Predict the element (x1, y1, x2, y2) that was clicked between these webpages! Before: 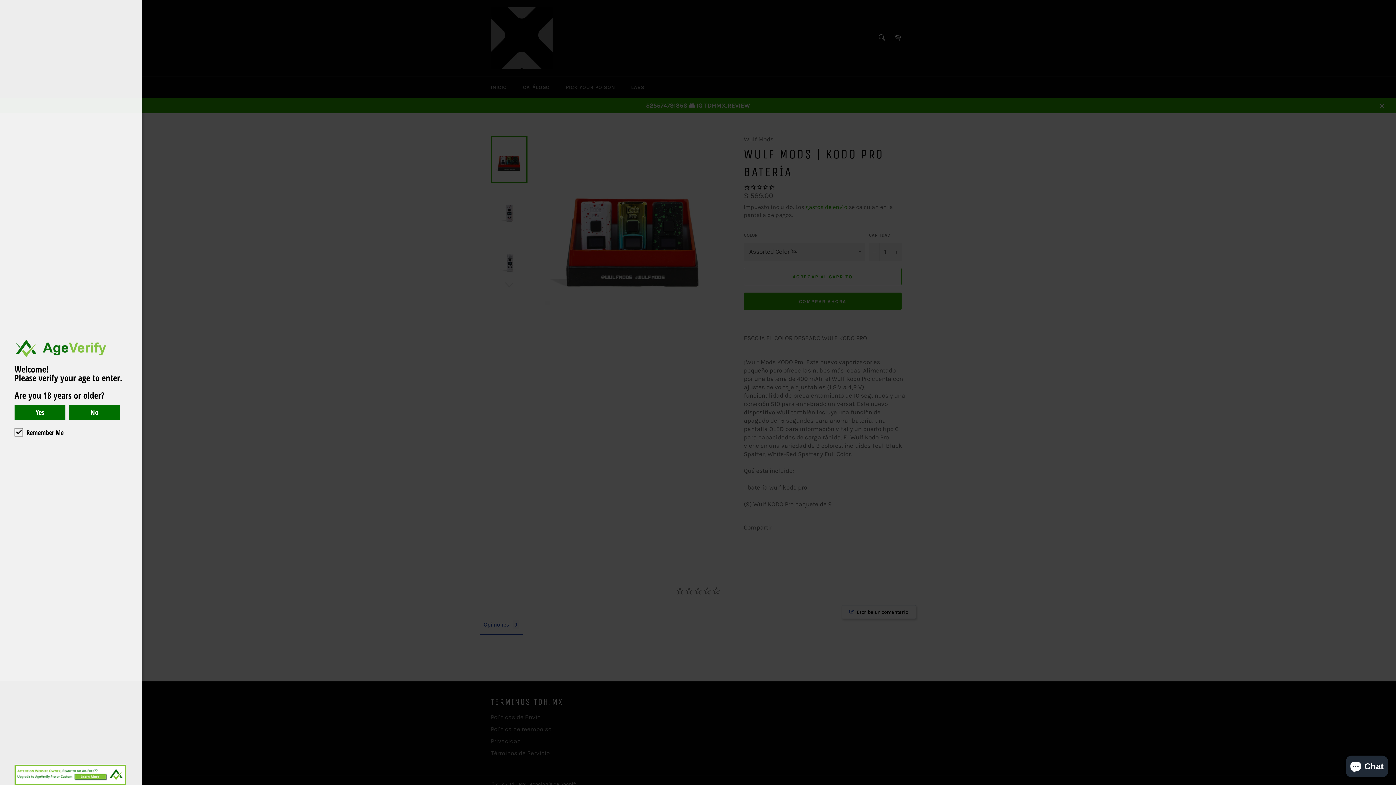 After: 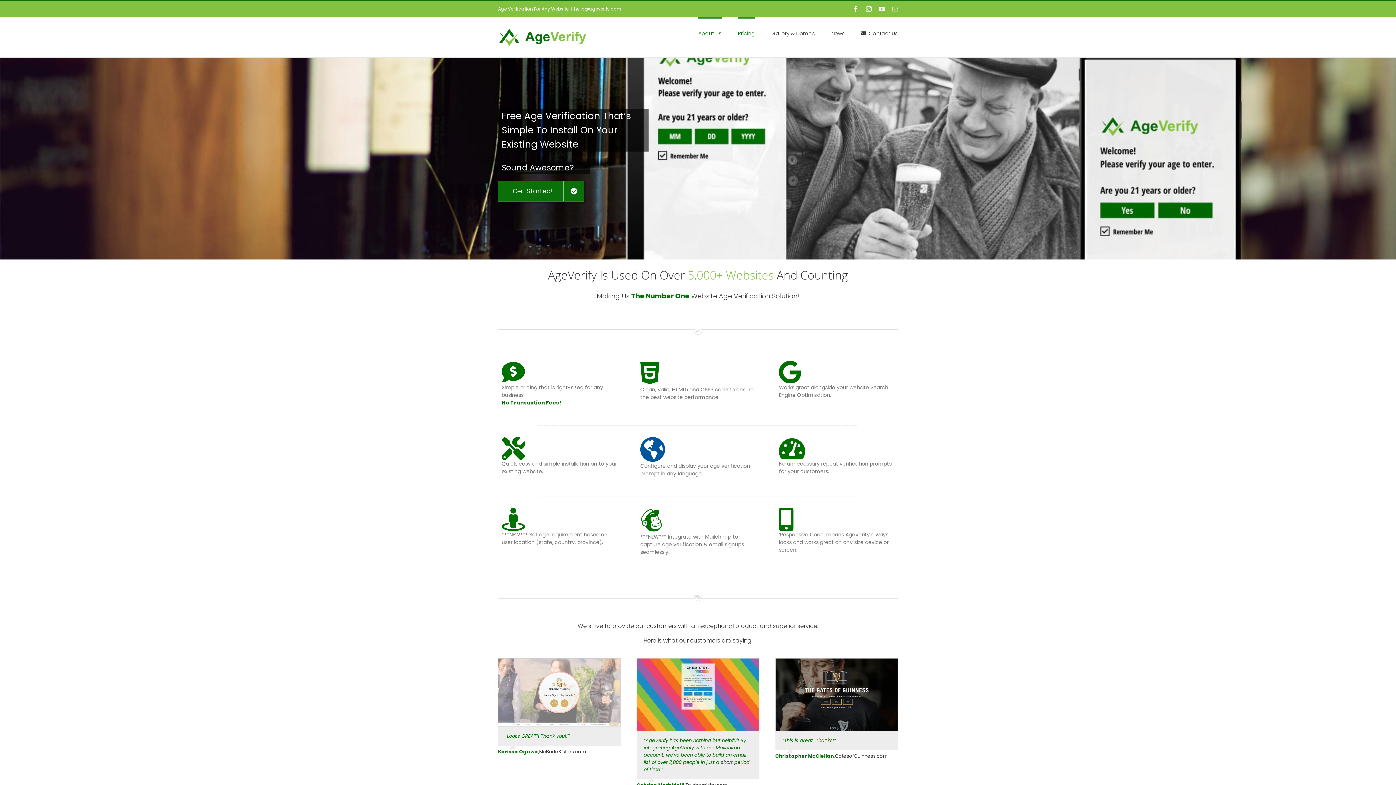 Action: label: 



Website Age Checker & Age Verification Pop Up Script by AgeVerify.com bbox: (1385, 781, 1389, 785)